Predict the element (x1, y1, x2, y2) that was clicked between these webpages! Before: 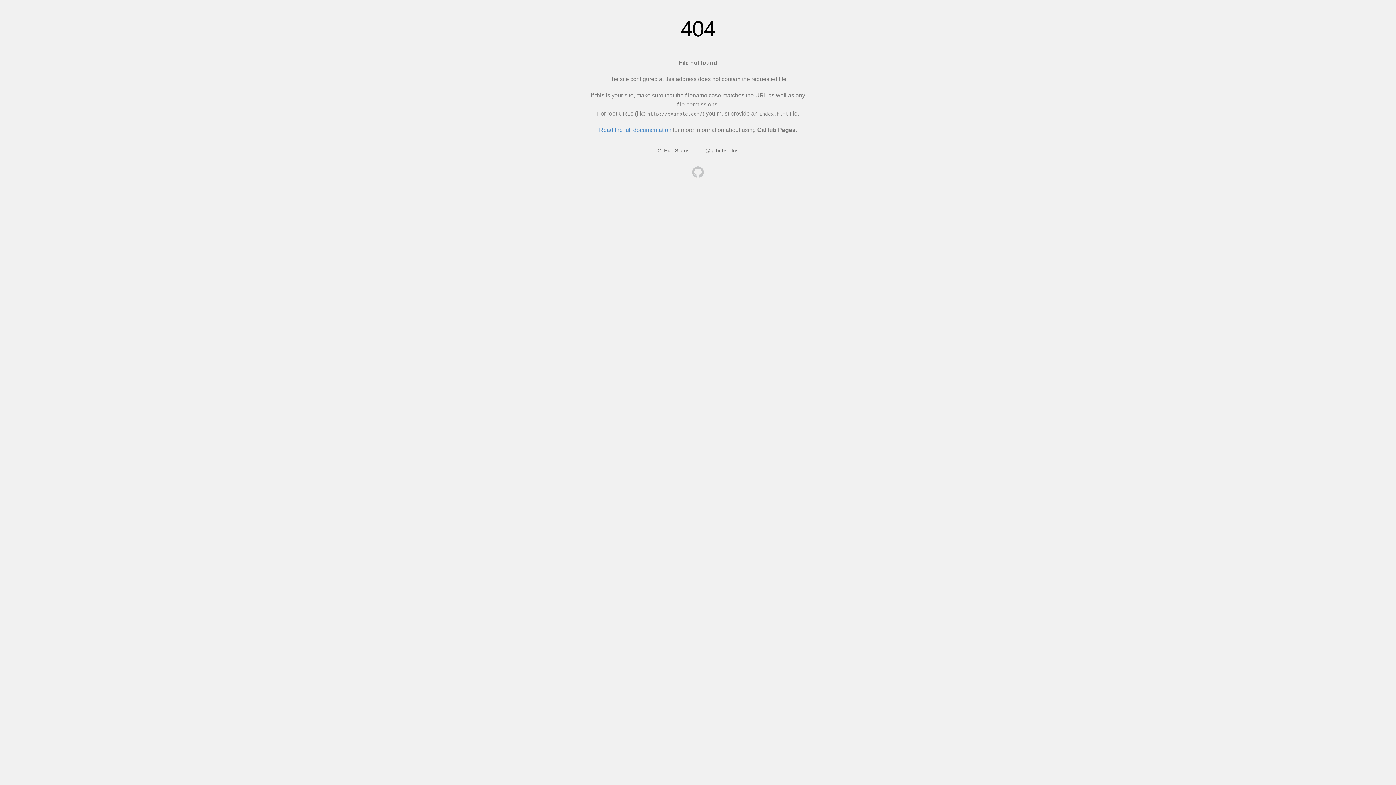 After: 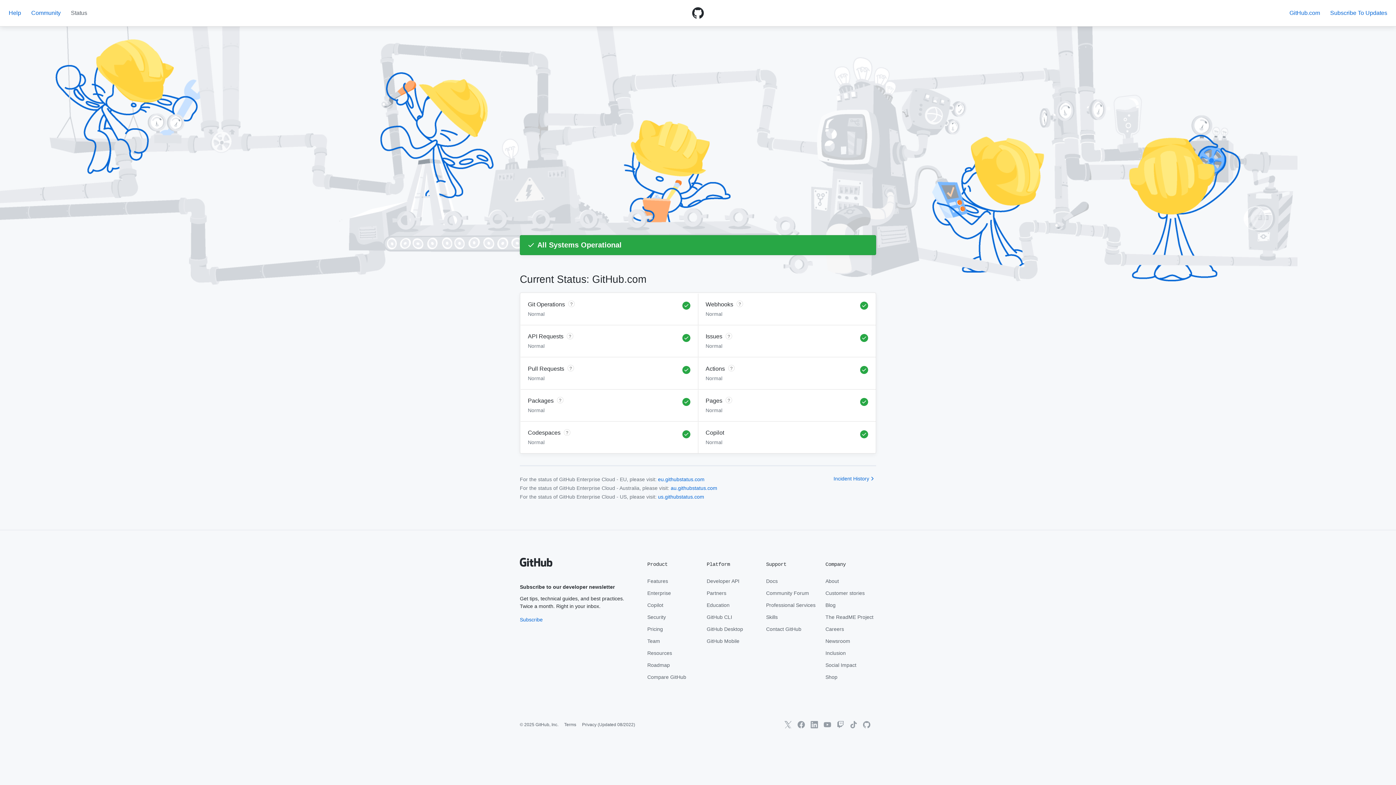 Action: bbox: (657, 147, 689, 153) label: GitHub Status